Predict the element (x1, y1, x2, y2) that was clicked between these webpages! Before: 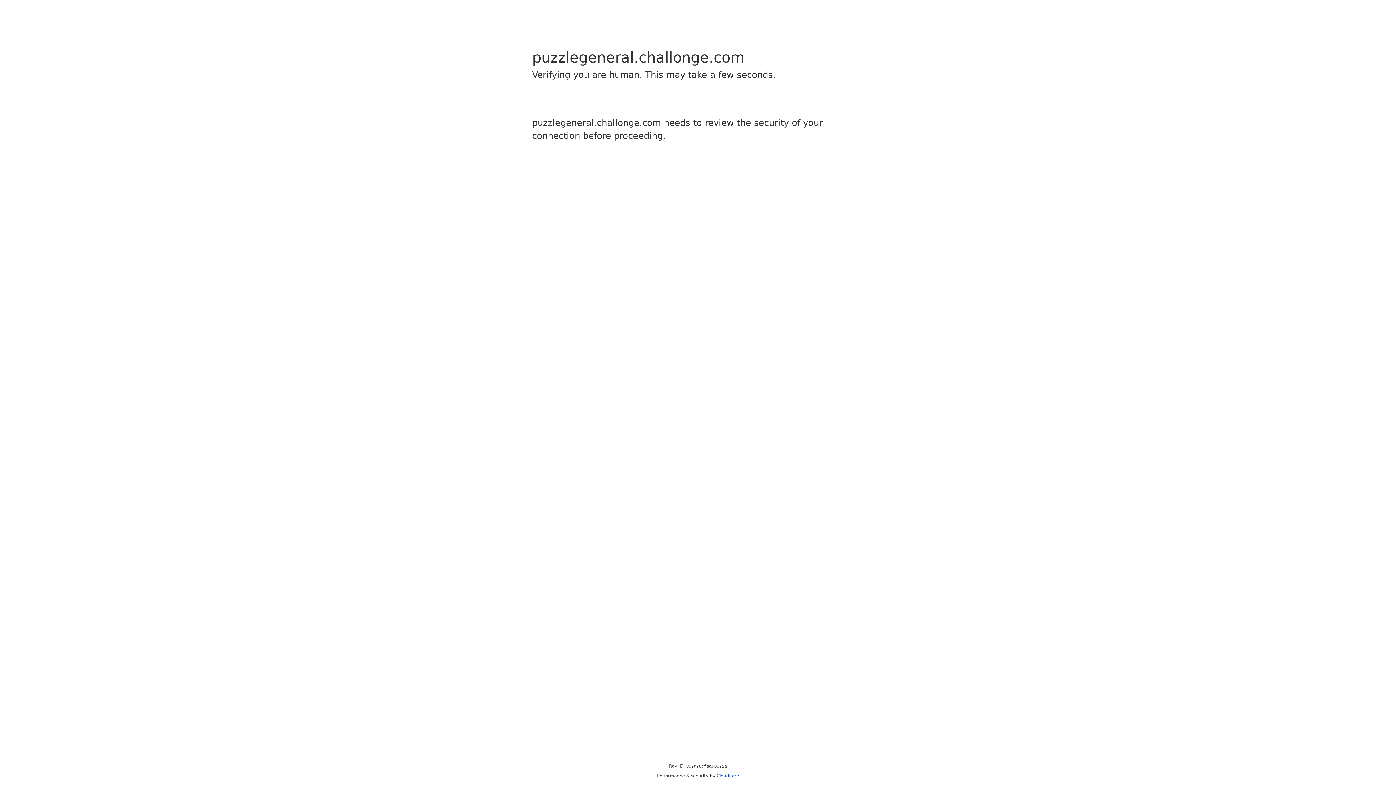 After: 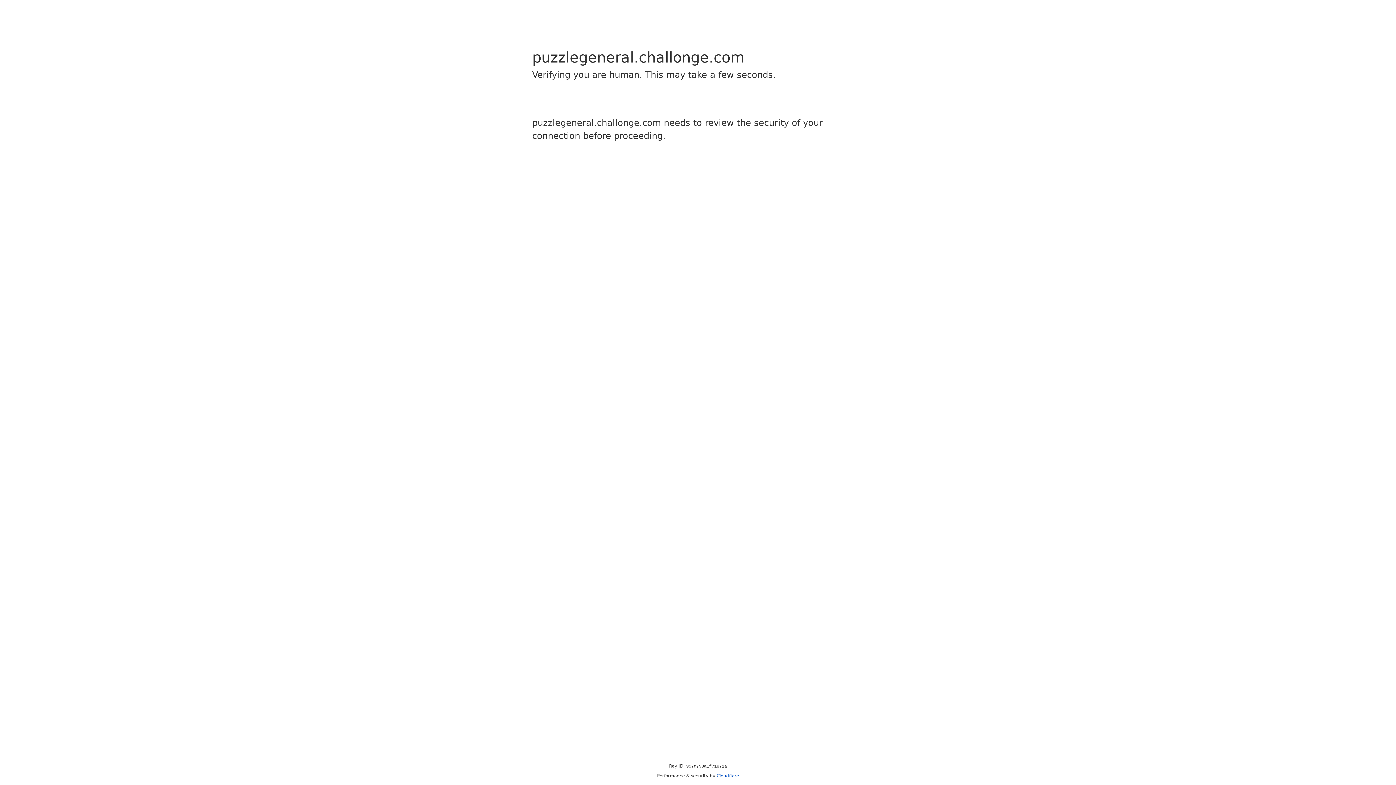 Action: label: Cloudflare bbox: (716, 773, 739, 778)